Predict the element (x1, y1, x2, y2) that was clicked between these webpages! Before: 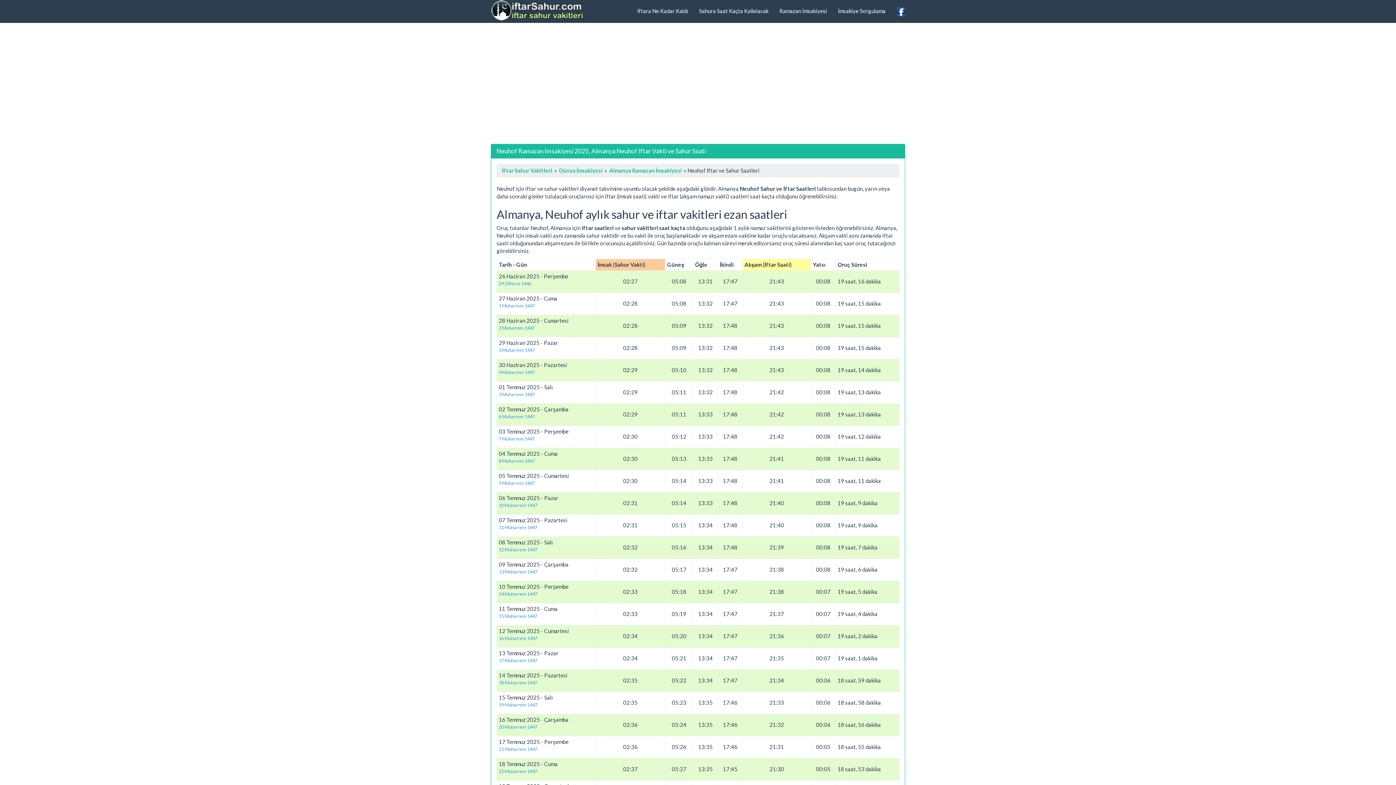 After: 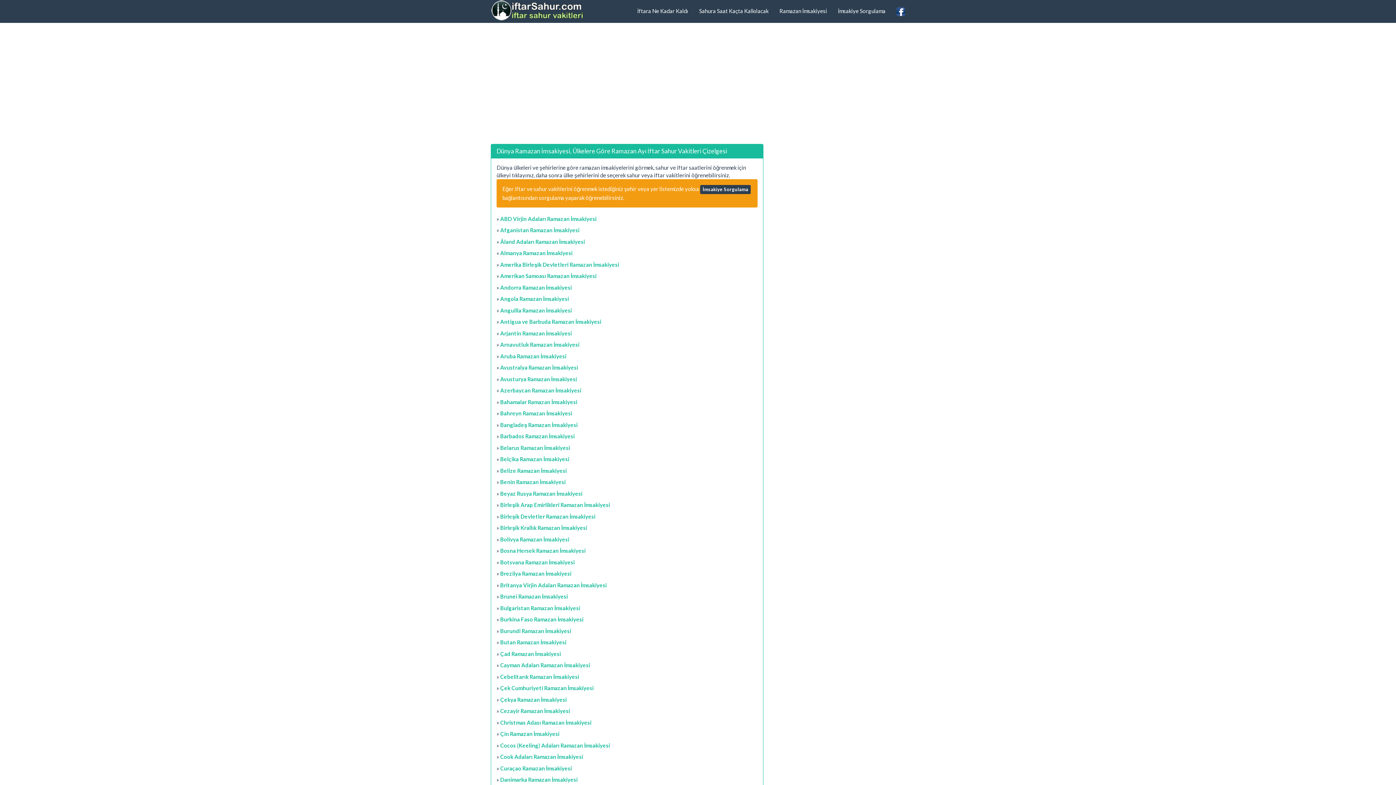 Action: label: Dünya İmsakiyesi bbox: (559, 167, 602, 173)